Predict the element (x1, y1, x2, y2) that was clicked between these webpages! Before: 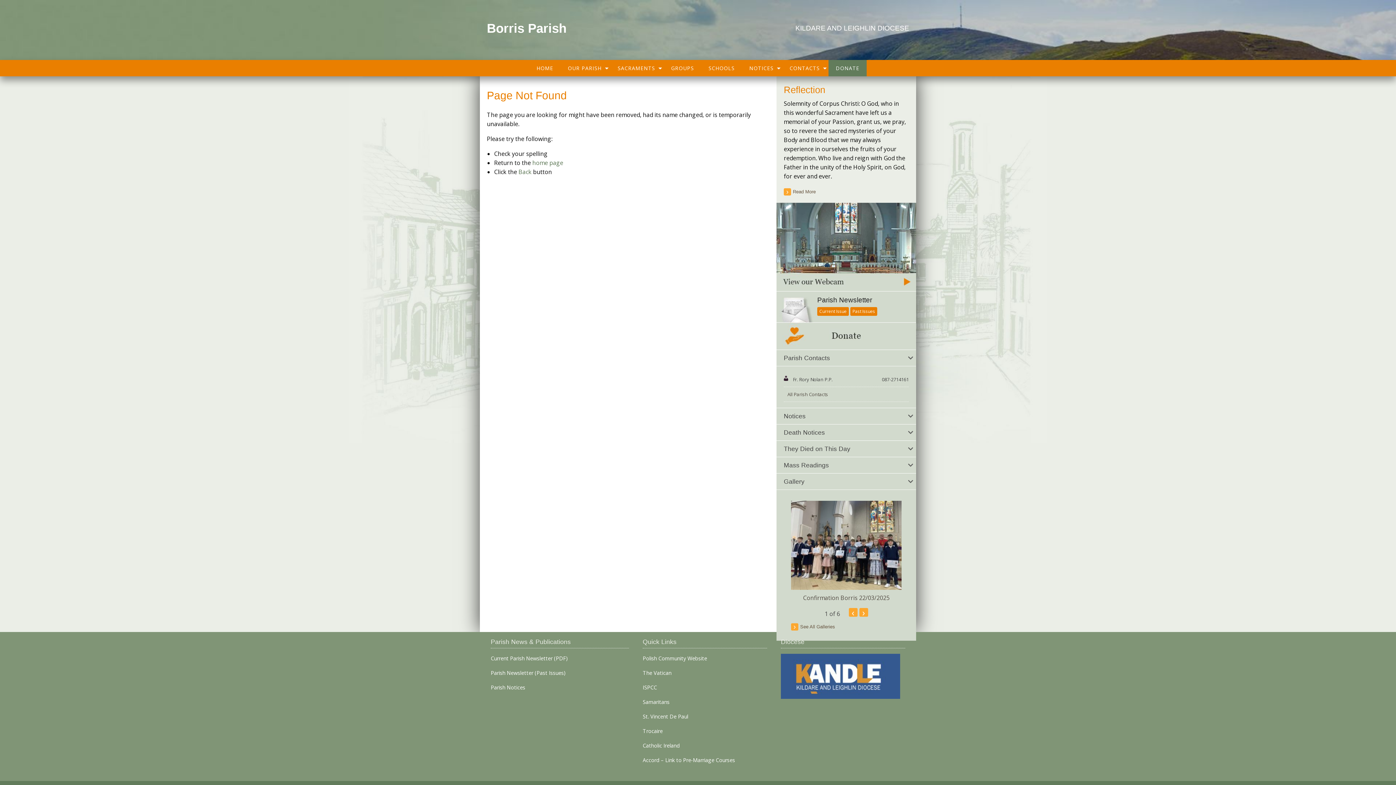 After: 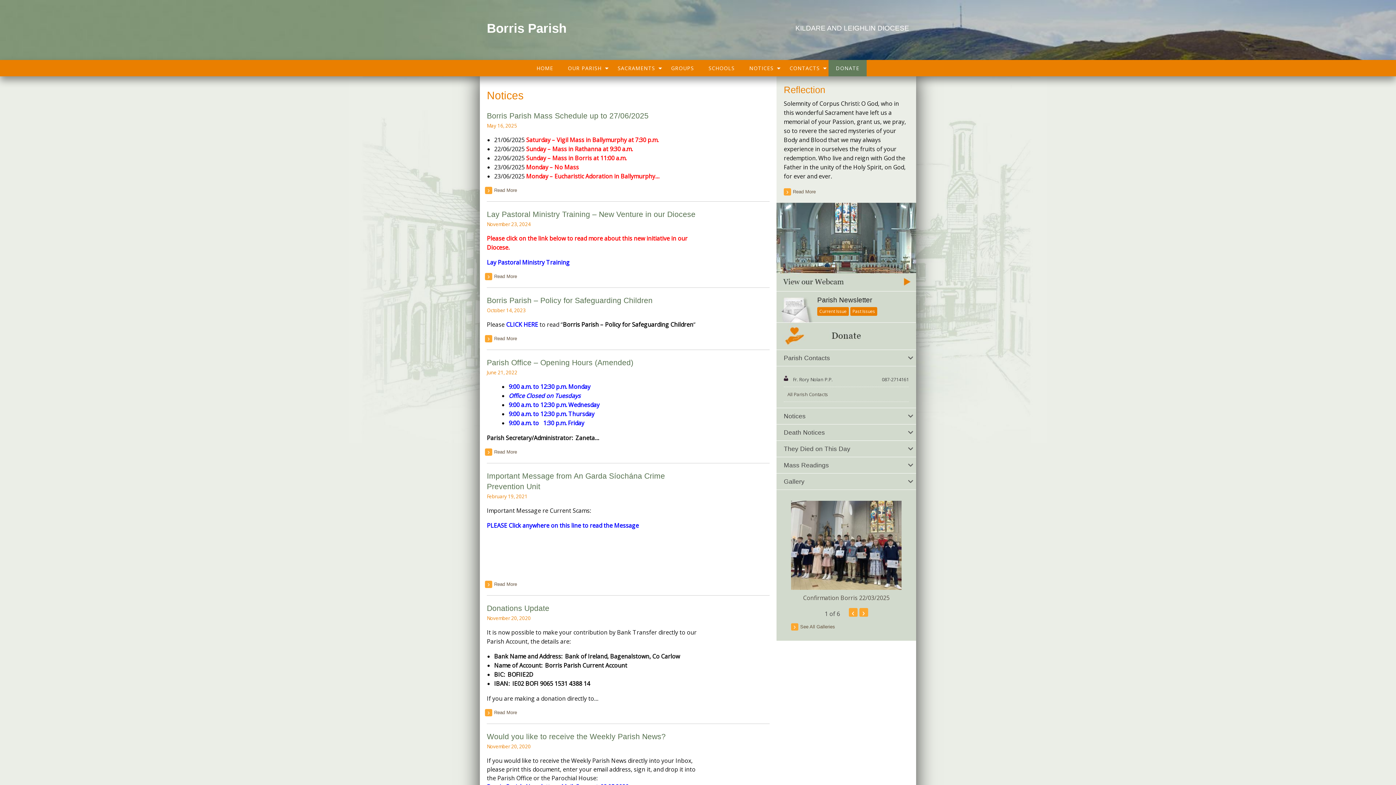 Action: bbox: (490, 685, 525, 690) label: Parish Notices